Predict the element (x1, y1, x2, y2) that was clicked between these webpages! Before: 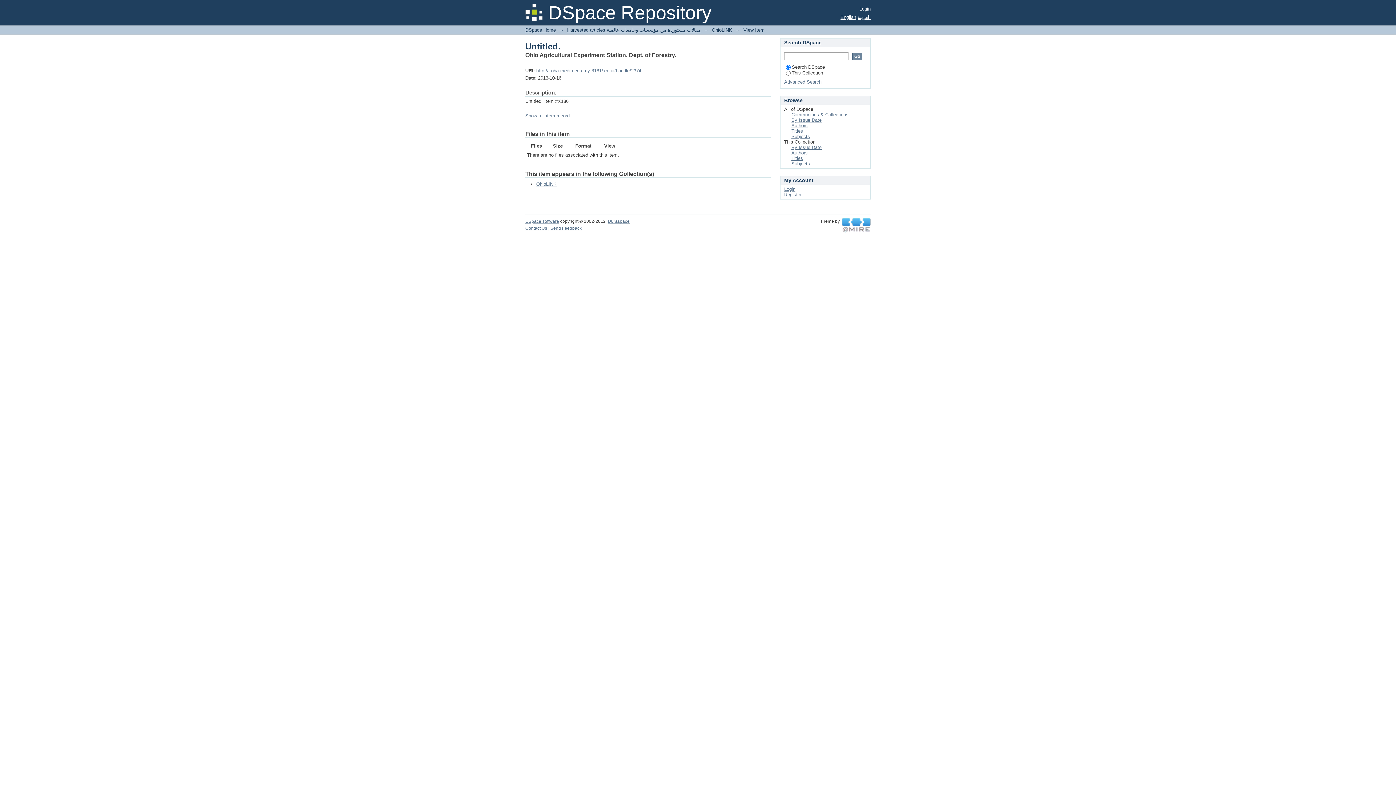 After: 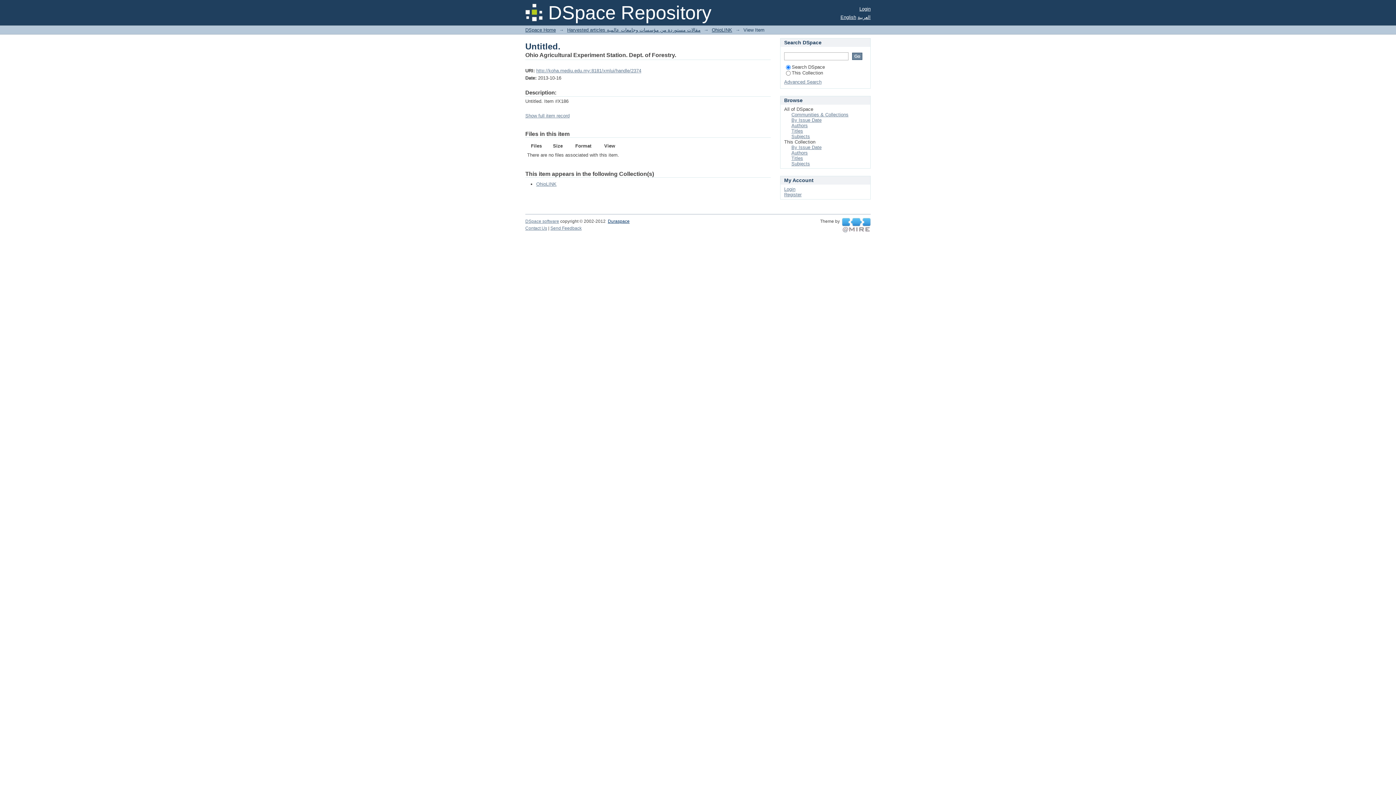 Action: bbox: (608, 218, 629, 224) label: Duraspace